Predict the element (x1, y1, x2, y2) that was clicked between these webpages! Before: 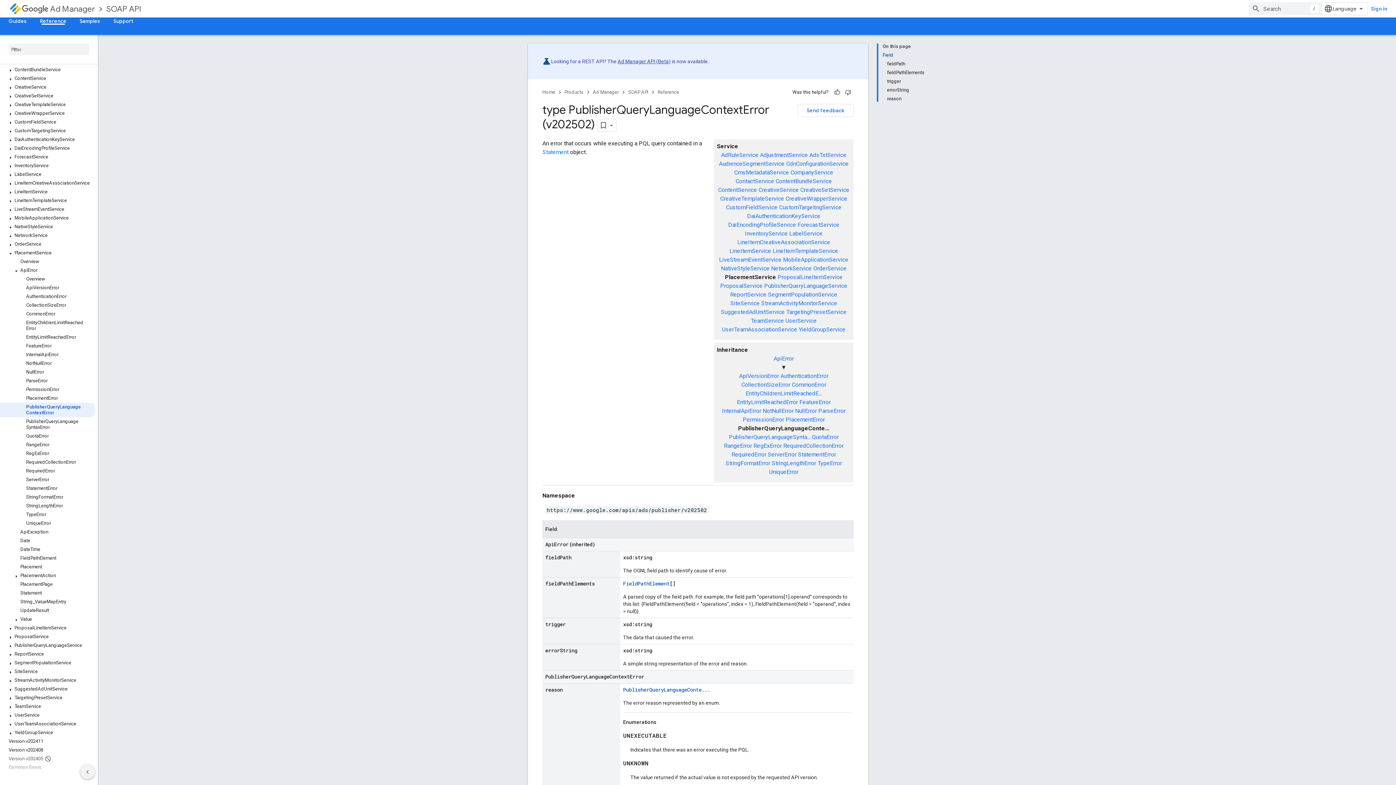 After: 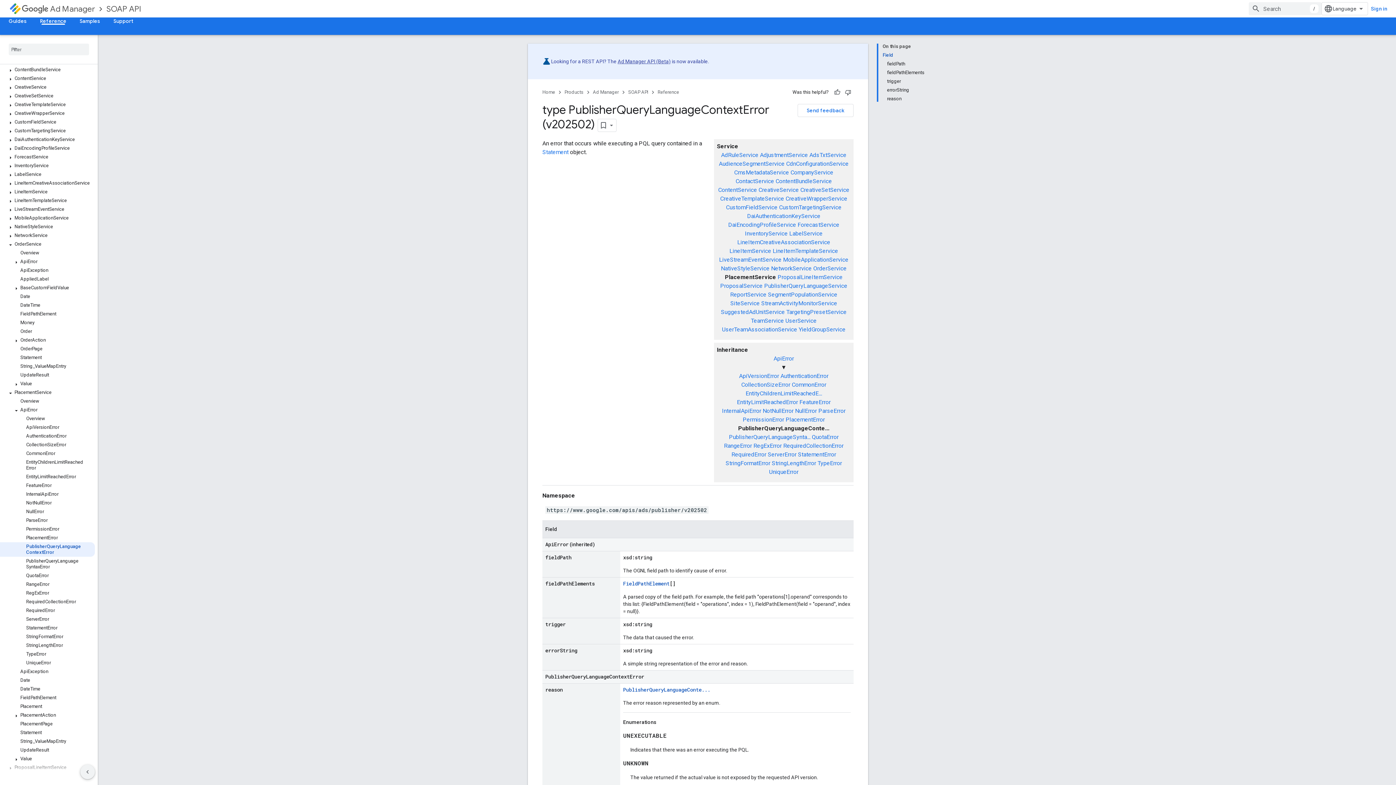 Action: bbox: (6, 241, 14, 248)